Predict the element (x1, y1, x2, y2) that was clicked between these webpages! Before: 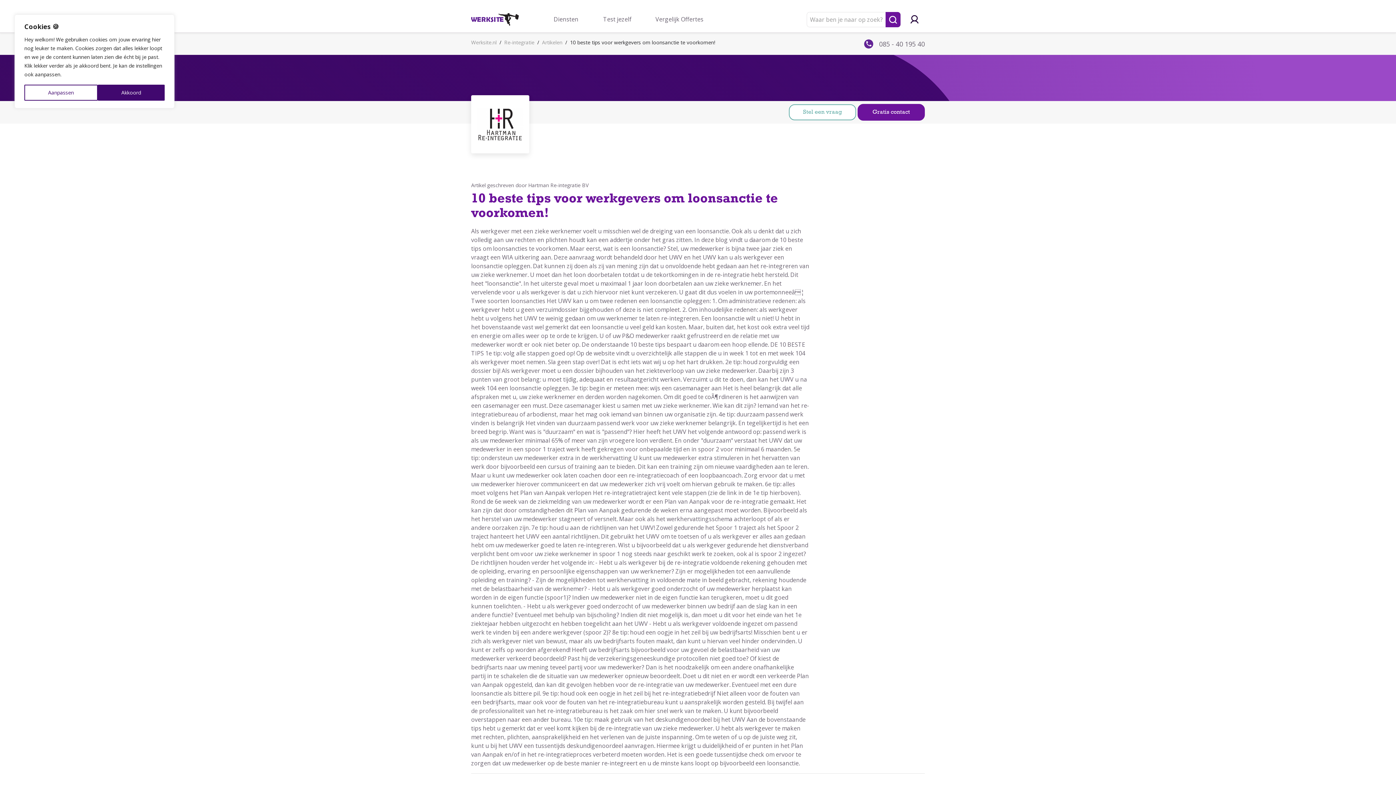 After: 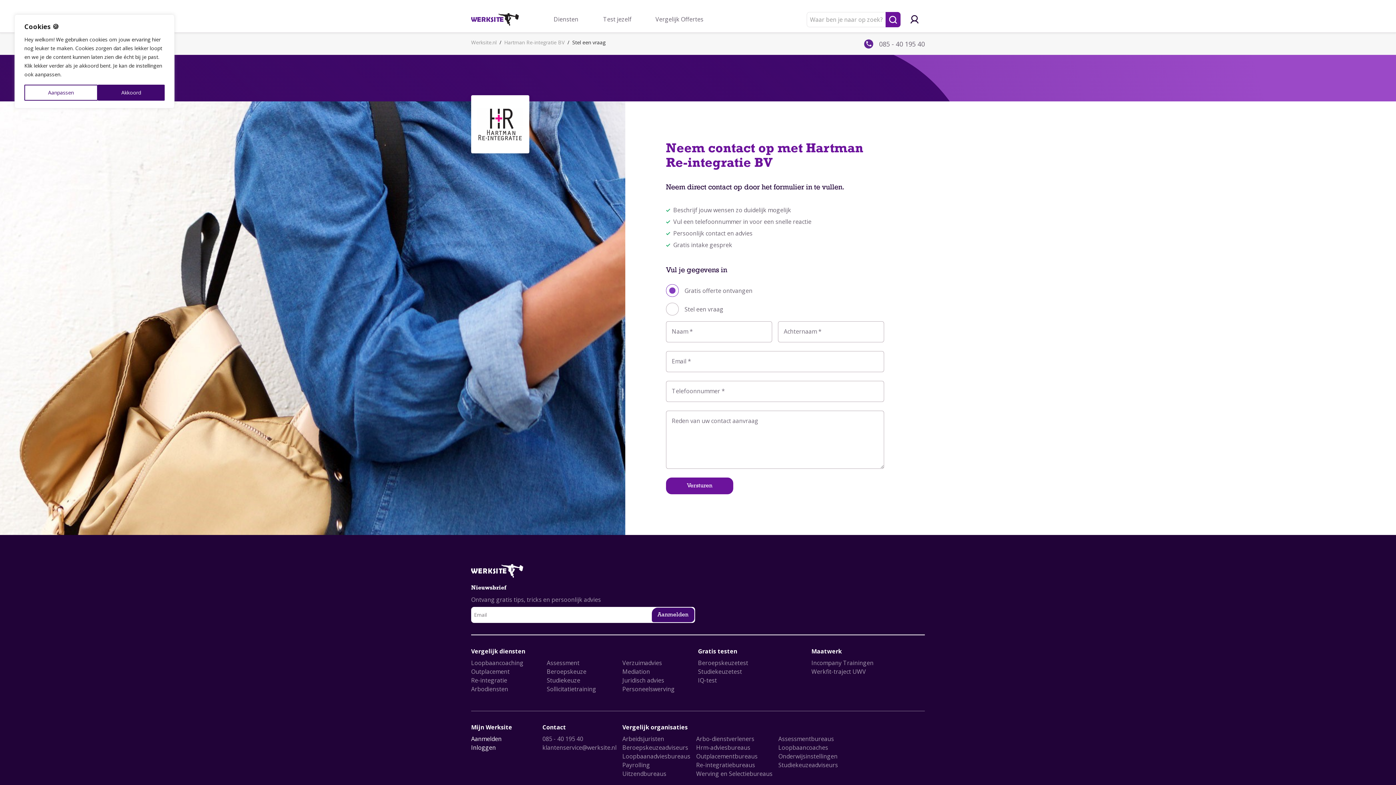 Action: bbox: (857, 104, 925, 120) label: Gratis contact